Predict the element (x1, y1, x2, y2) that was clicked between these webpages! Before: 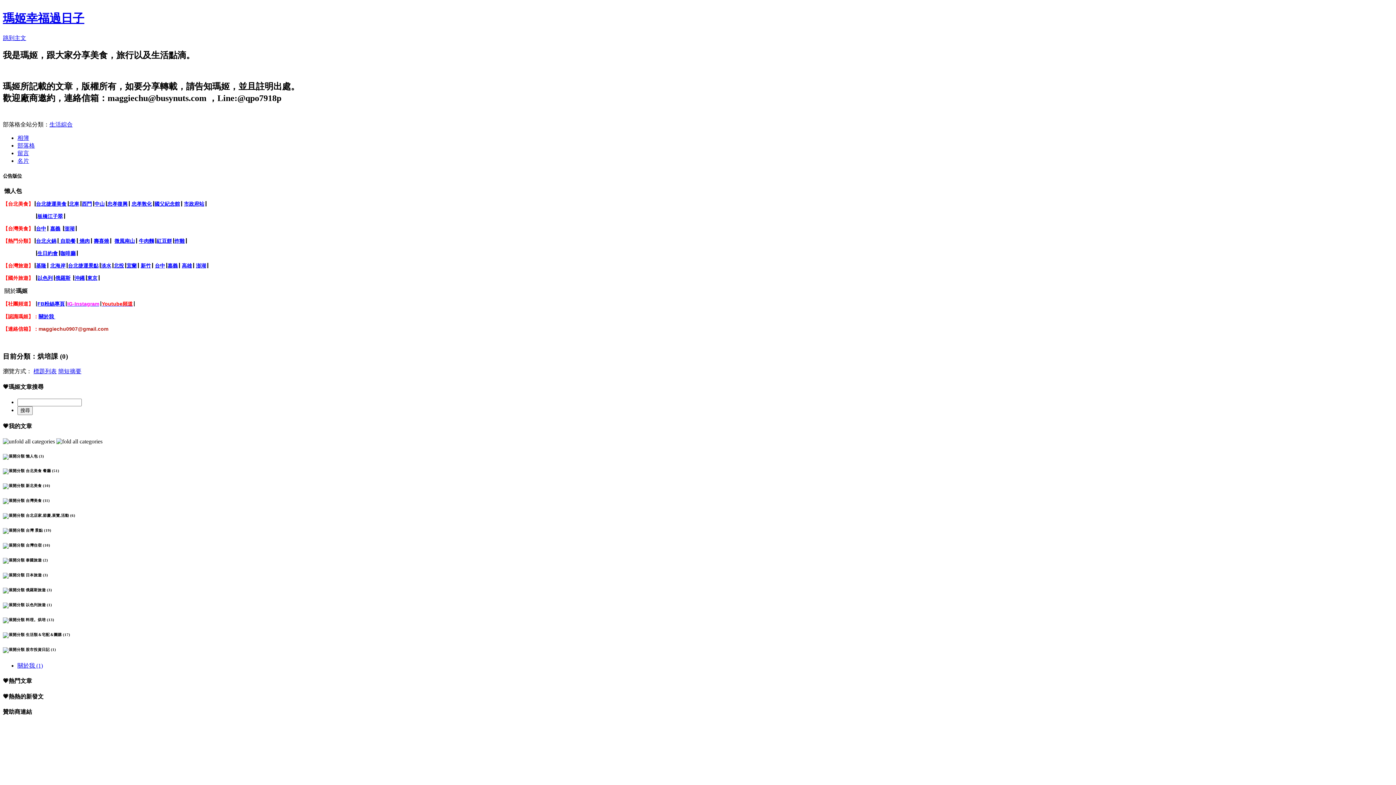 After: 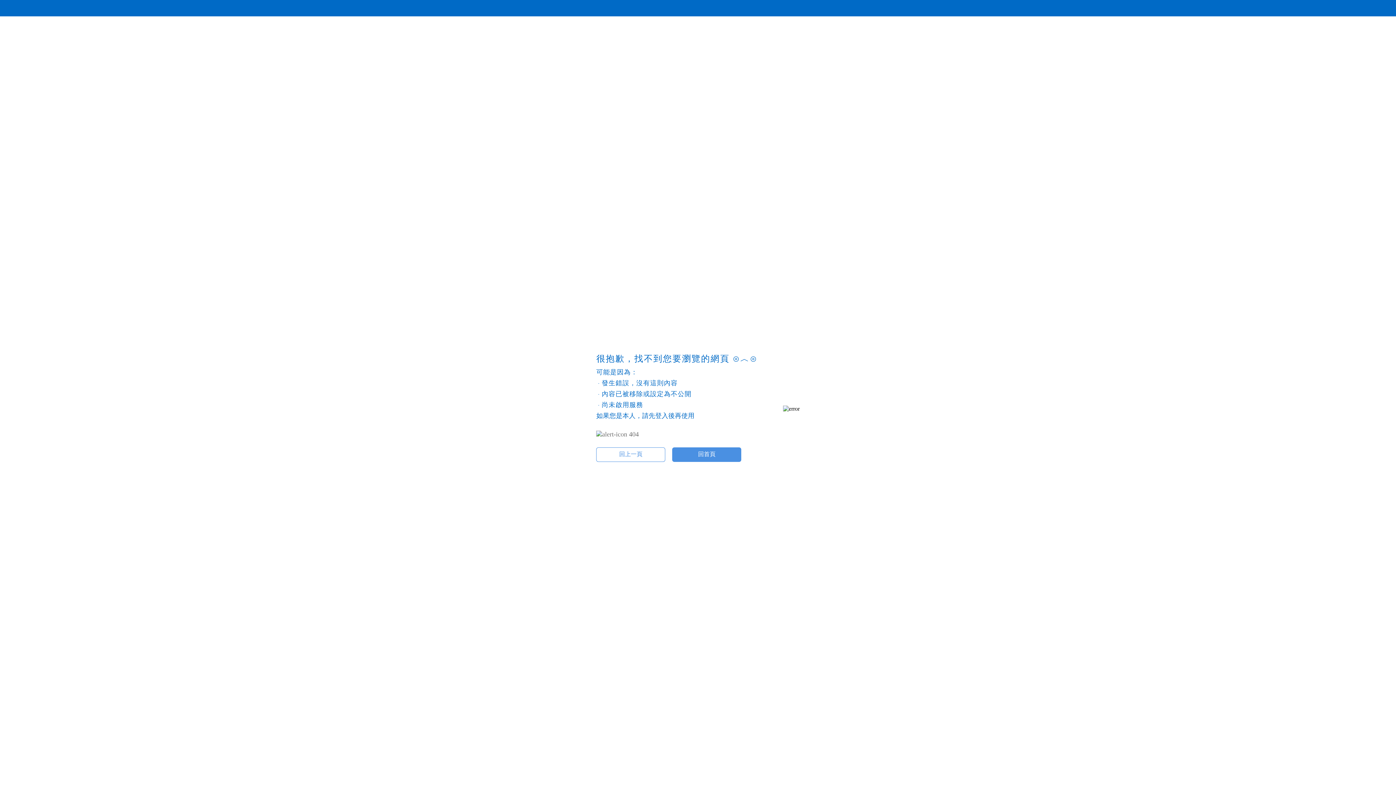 Action: label: 相簿 bbox: (17, 134, 29, 140)